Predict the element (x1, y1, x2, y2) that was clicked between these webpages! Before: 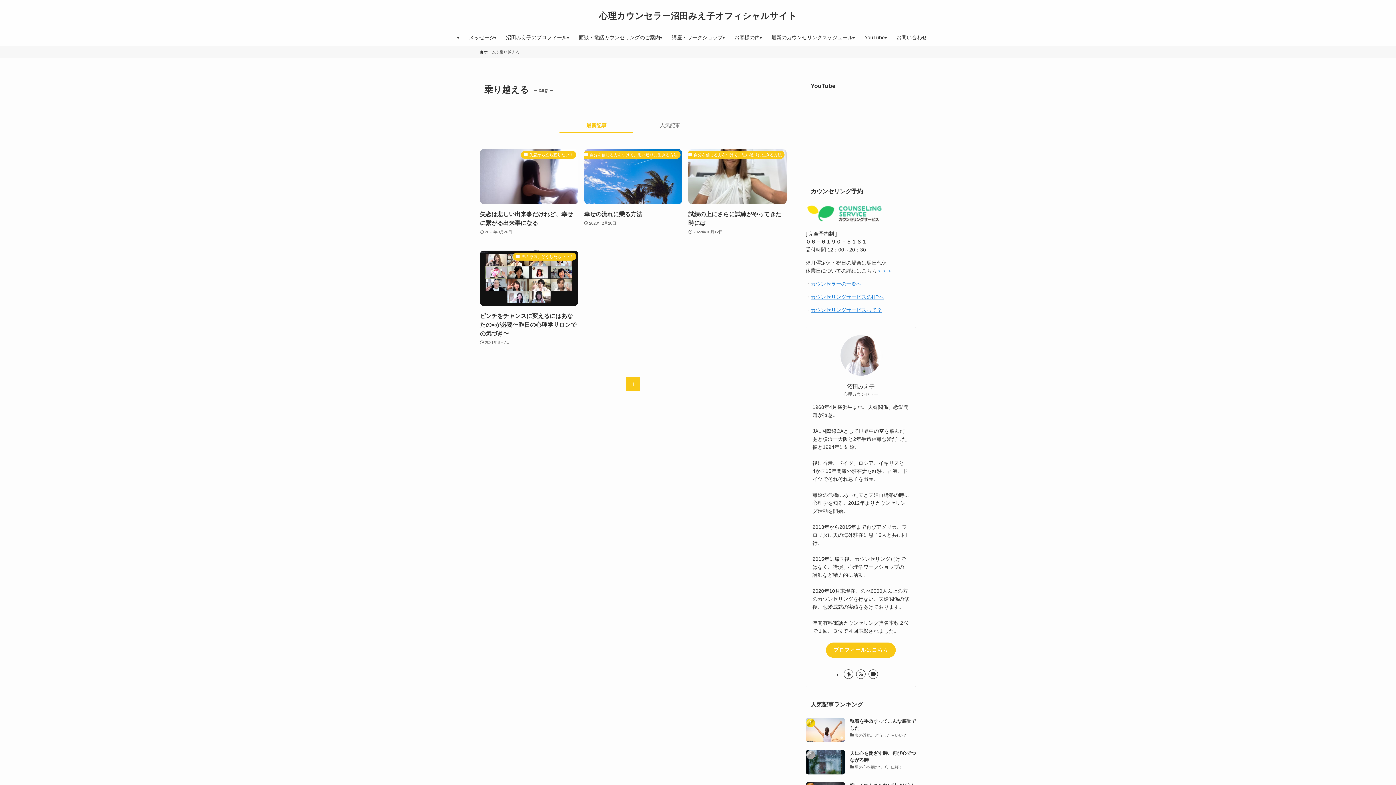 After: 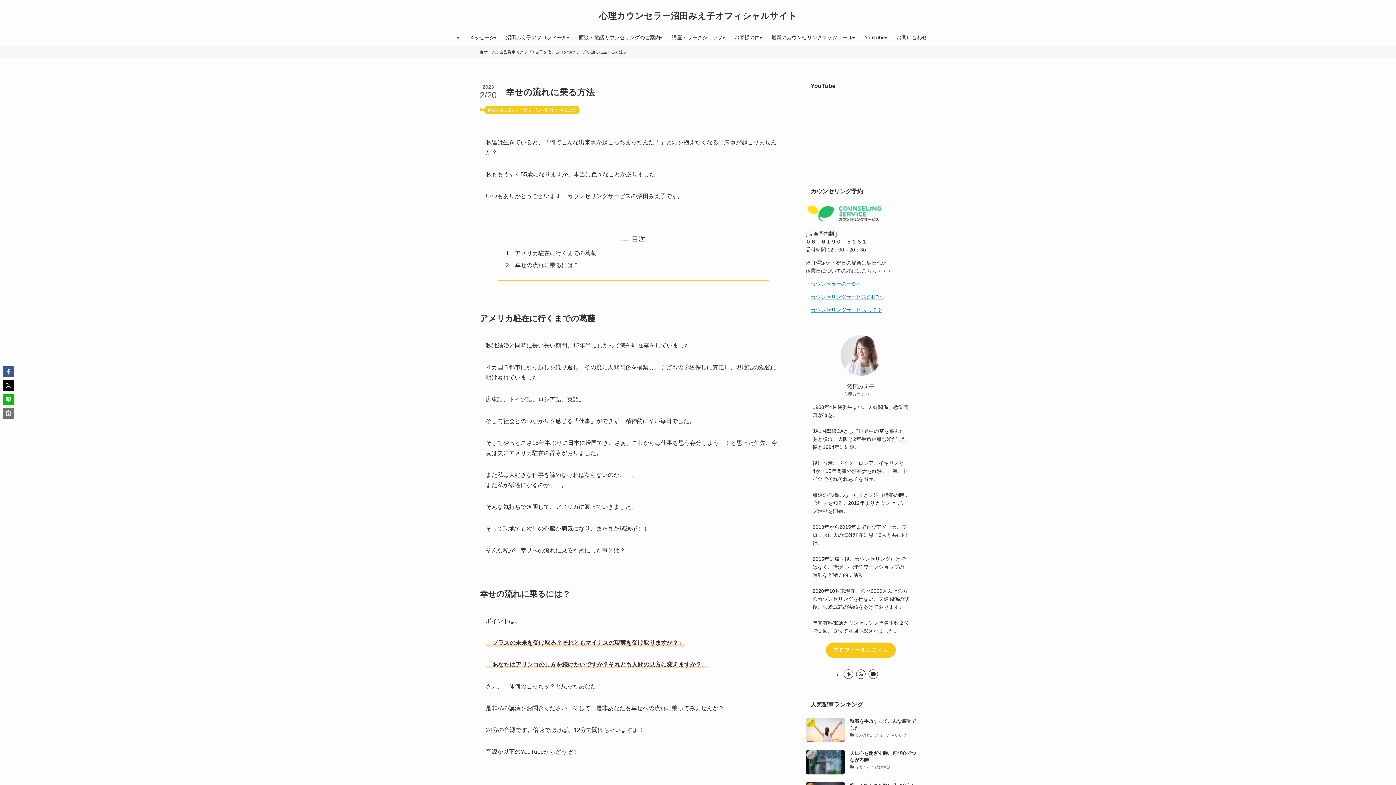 Action: label: 自分を信じる力をつけて、思い通りに生きる方法
幸せの流れに乗る方法
2023年2月20日 bbox: (584, 148, 682, 236)